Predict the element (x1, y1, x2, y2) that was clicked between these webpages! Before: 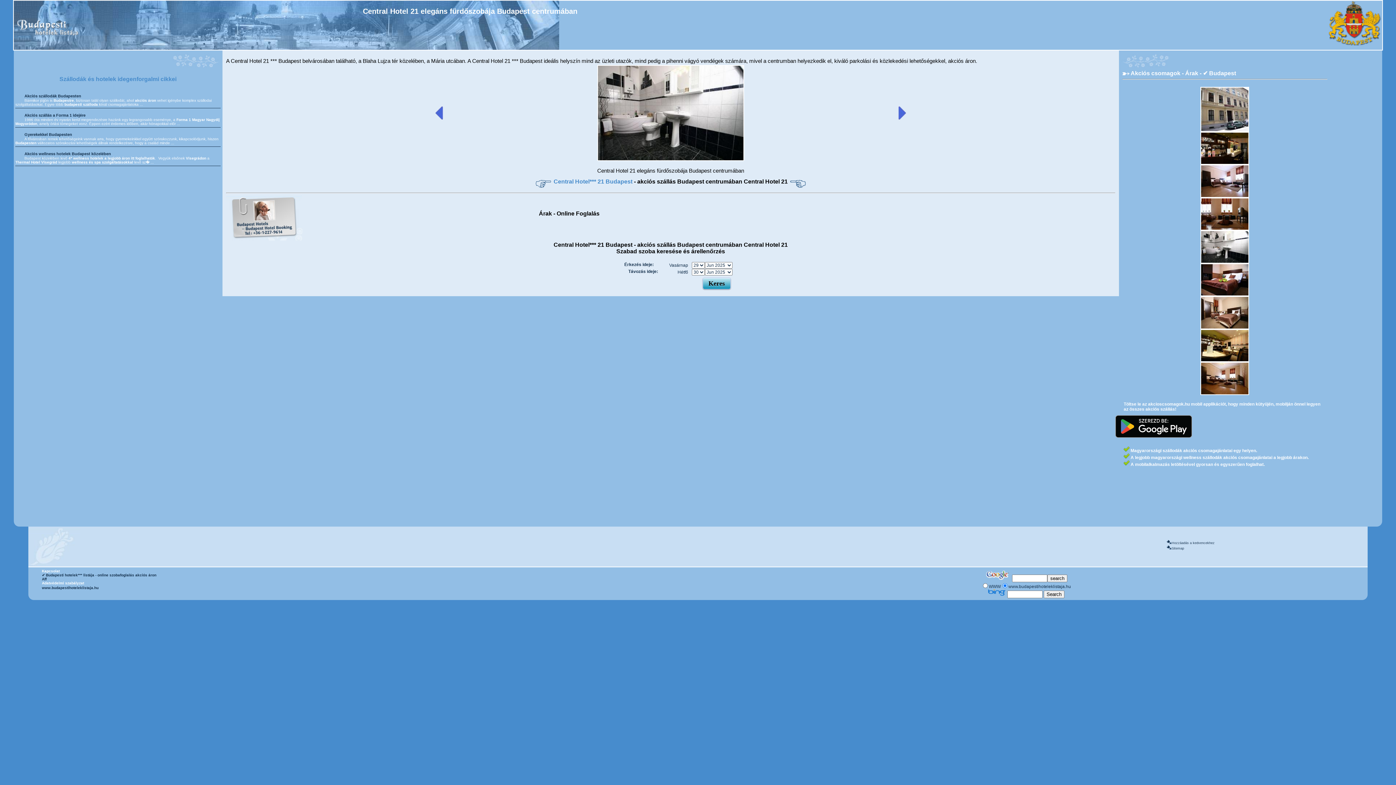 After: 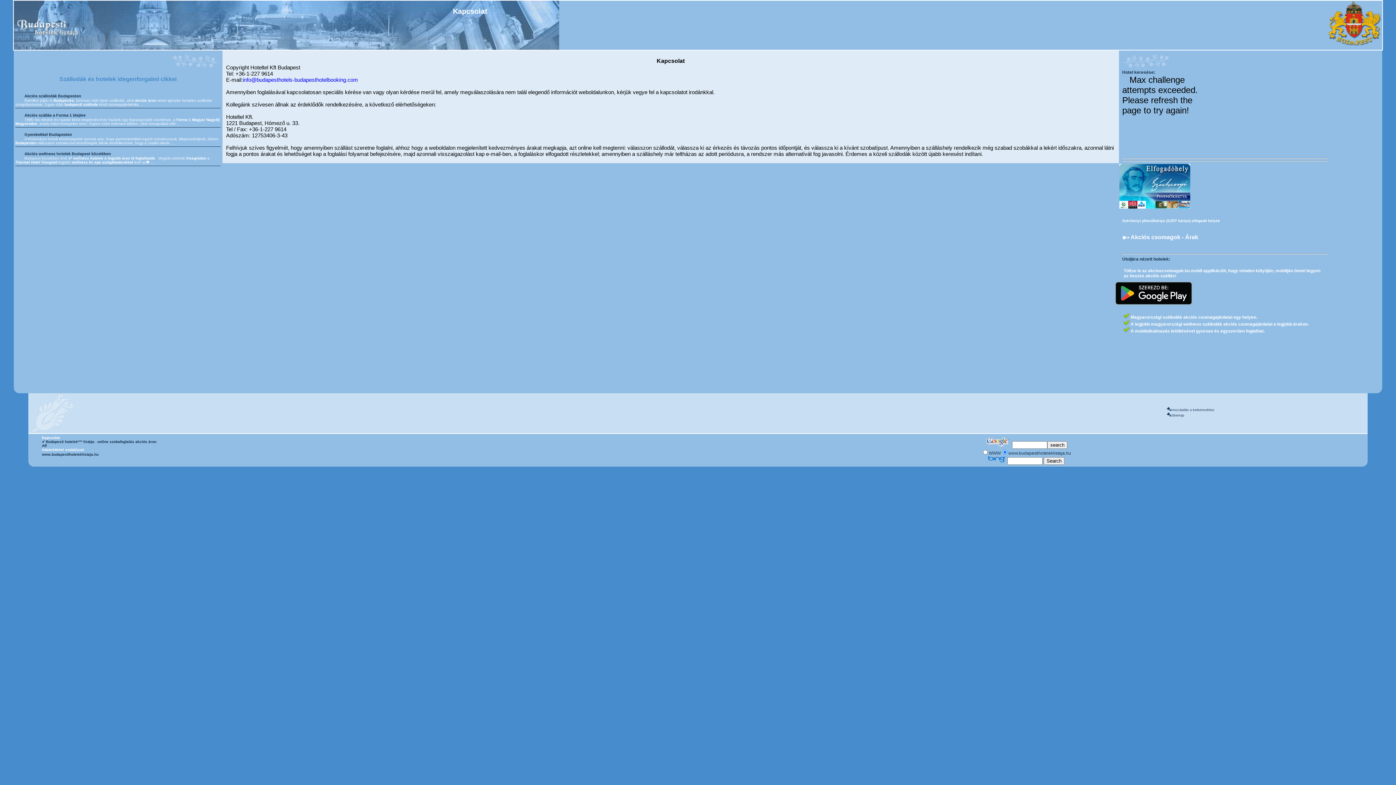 Action: label: Kapcsolat bbox: (41, 569, 59, 573)